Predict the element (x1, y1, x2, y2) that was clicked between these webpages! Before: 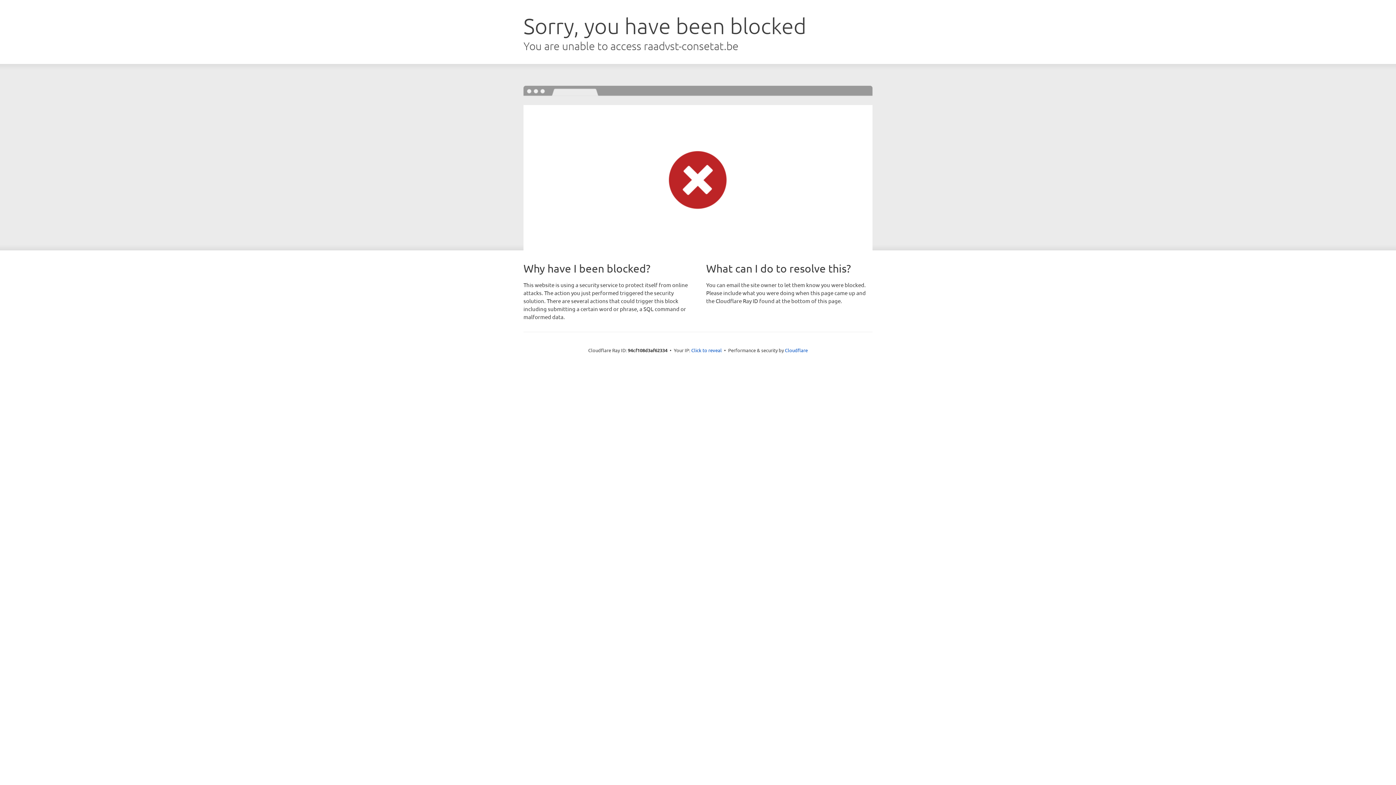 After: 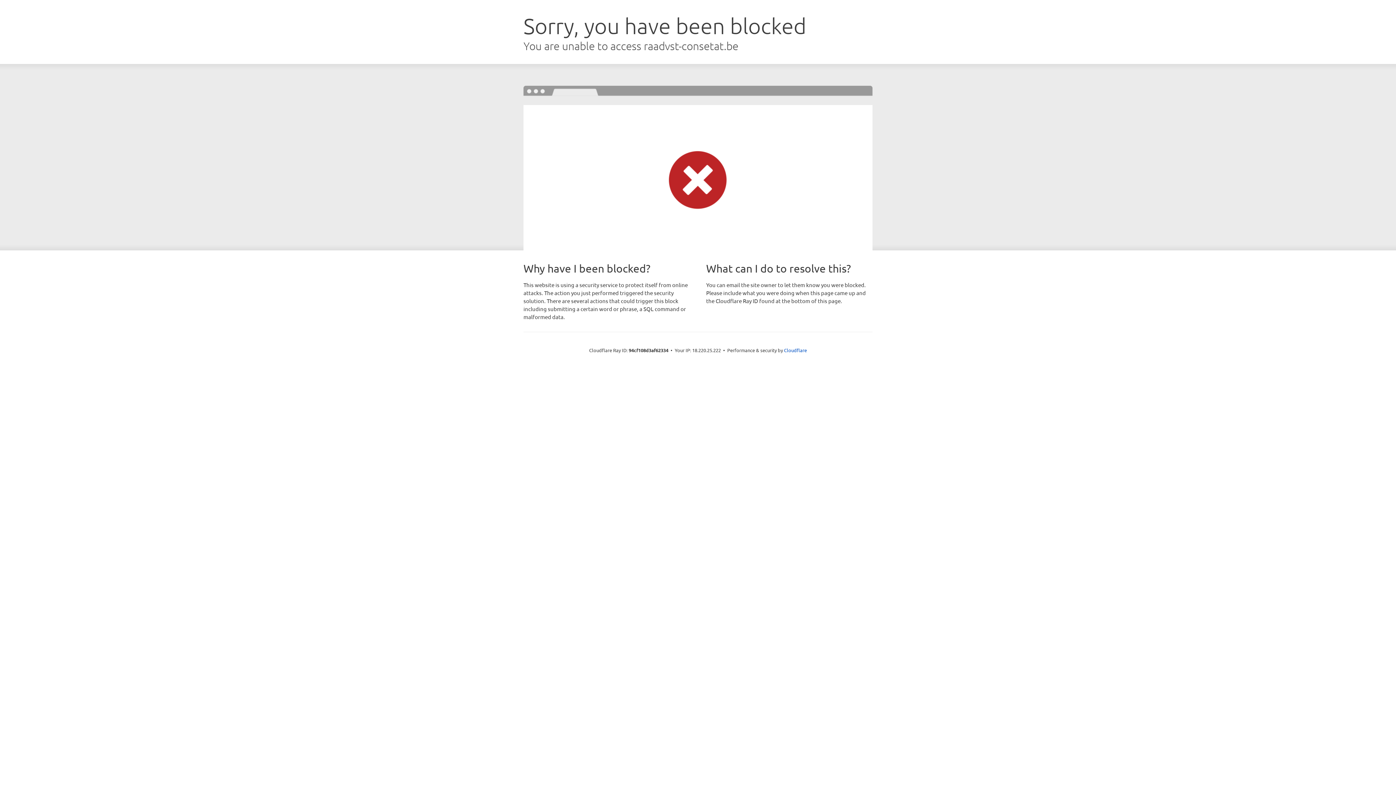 Action: bbox: (691, 346, 722, 353) label: Click to reveal